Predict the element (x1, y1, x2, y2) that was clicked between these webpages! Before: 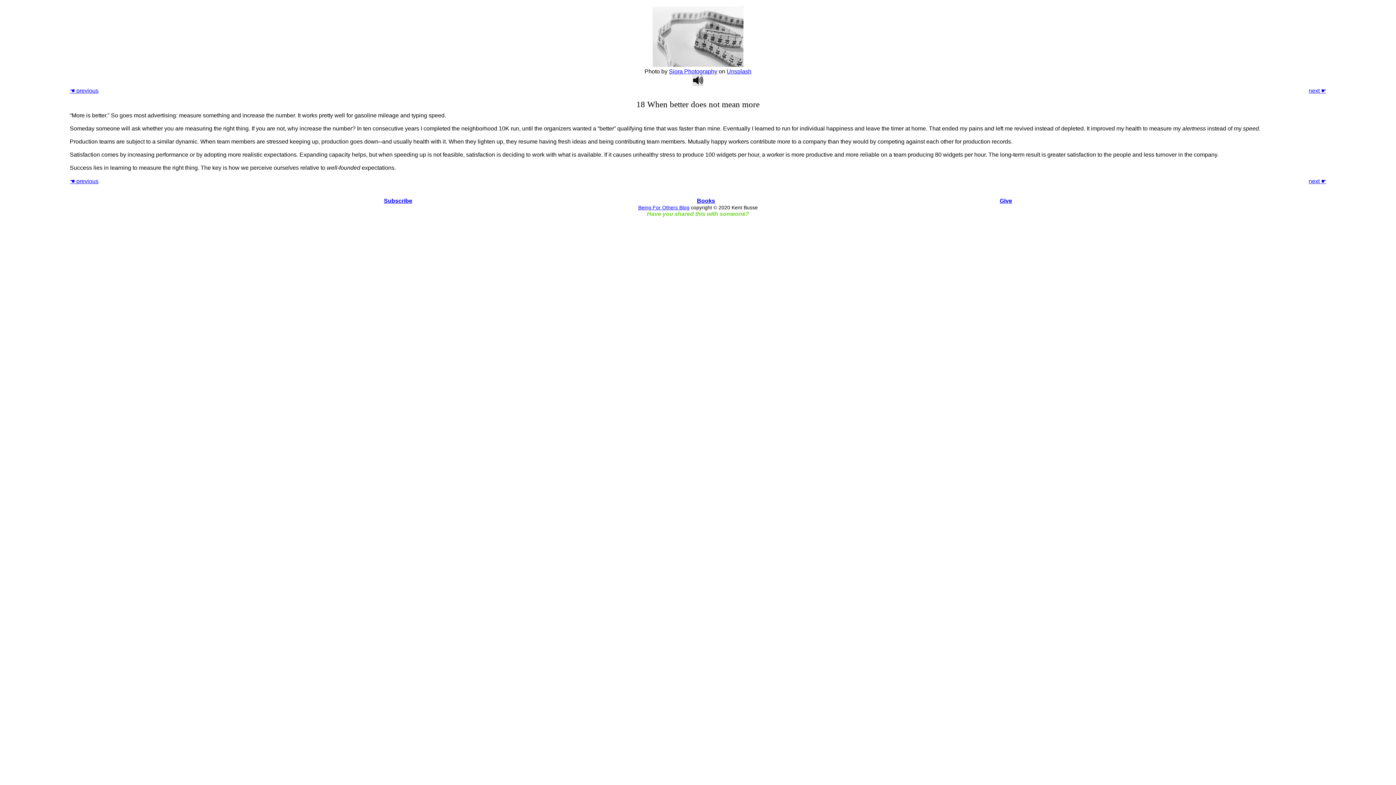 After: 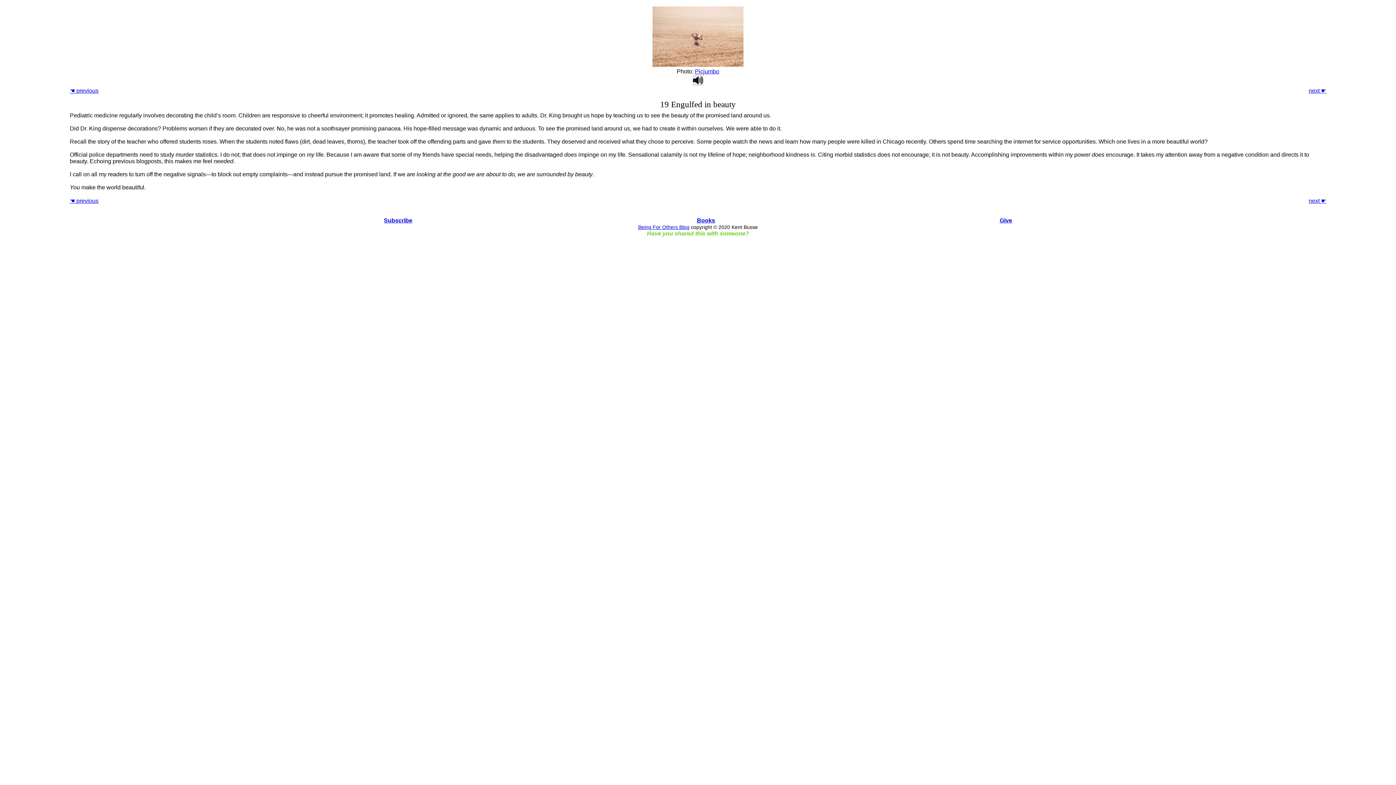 Action: label: next ☛ bbox: (1309, 178, 1326, 184)